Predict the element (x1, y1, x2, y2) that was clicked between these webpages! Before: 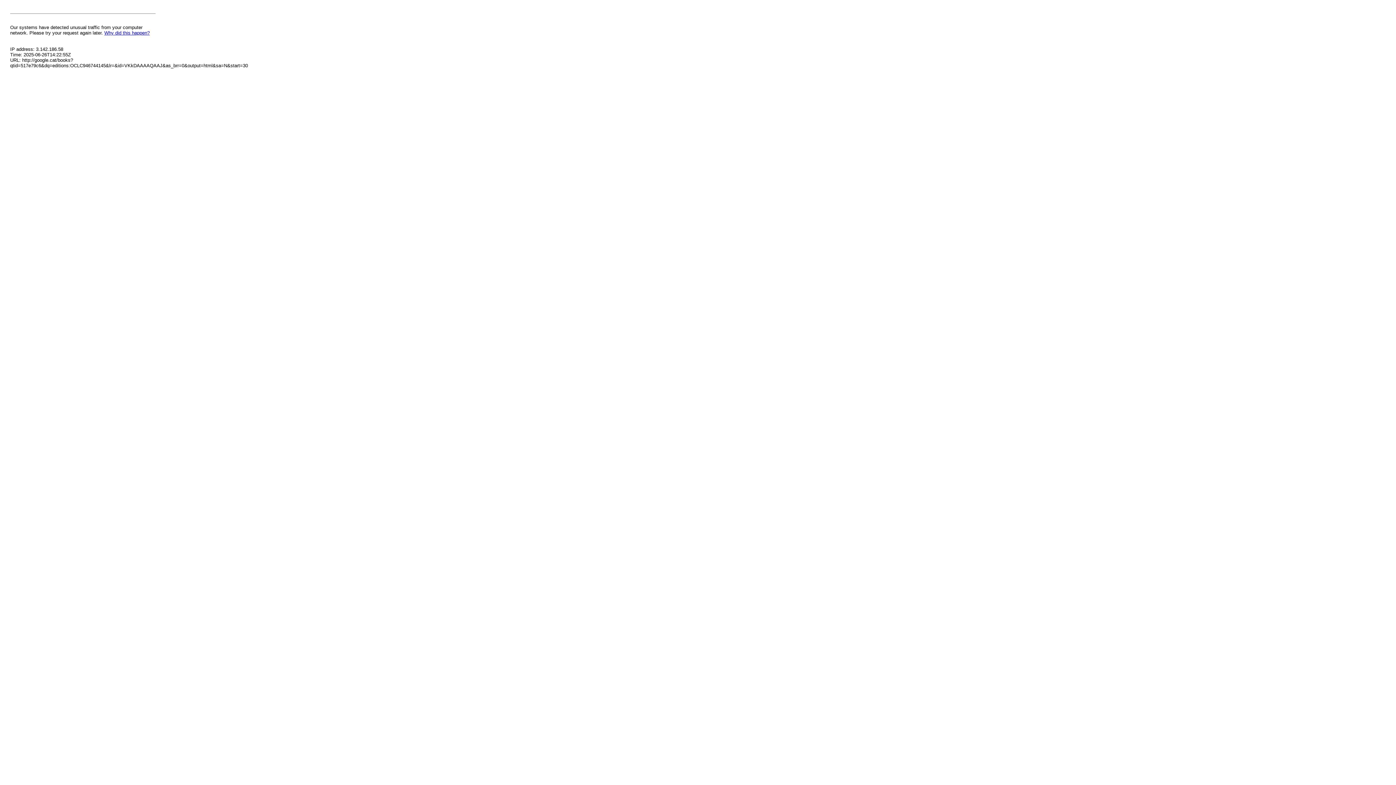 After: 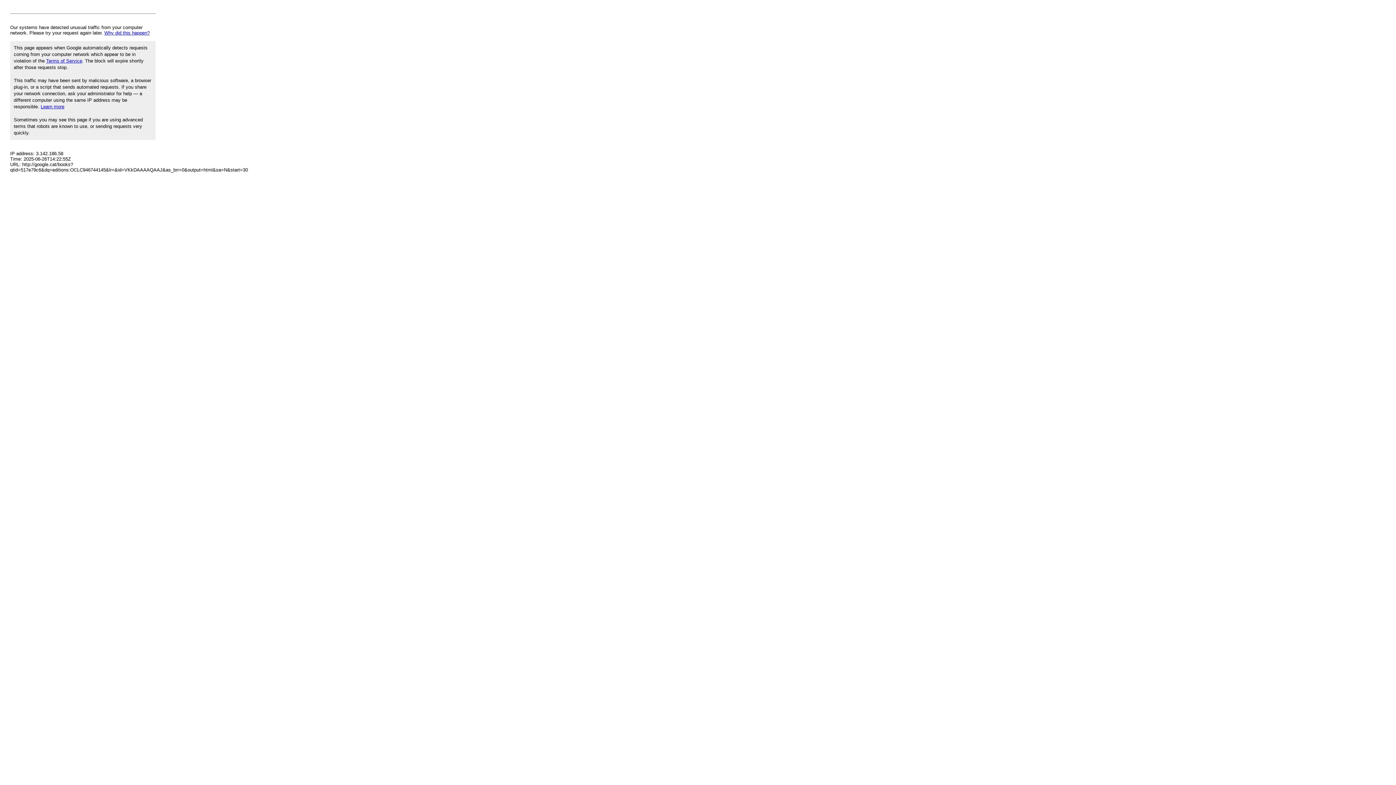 Action: bbox: (104, 30, 149, 35) label: Why did this happen?